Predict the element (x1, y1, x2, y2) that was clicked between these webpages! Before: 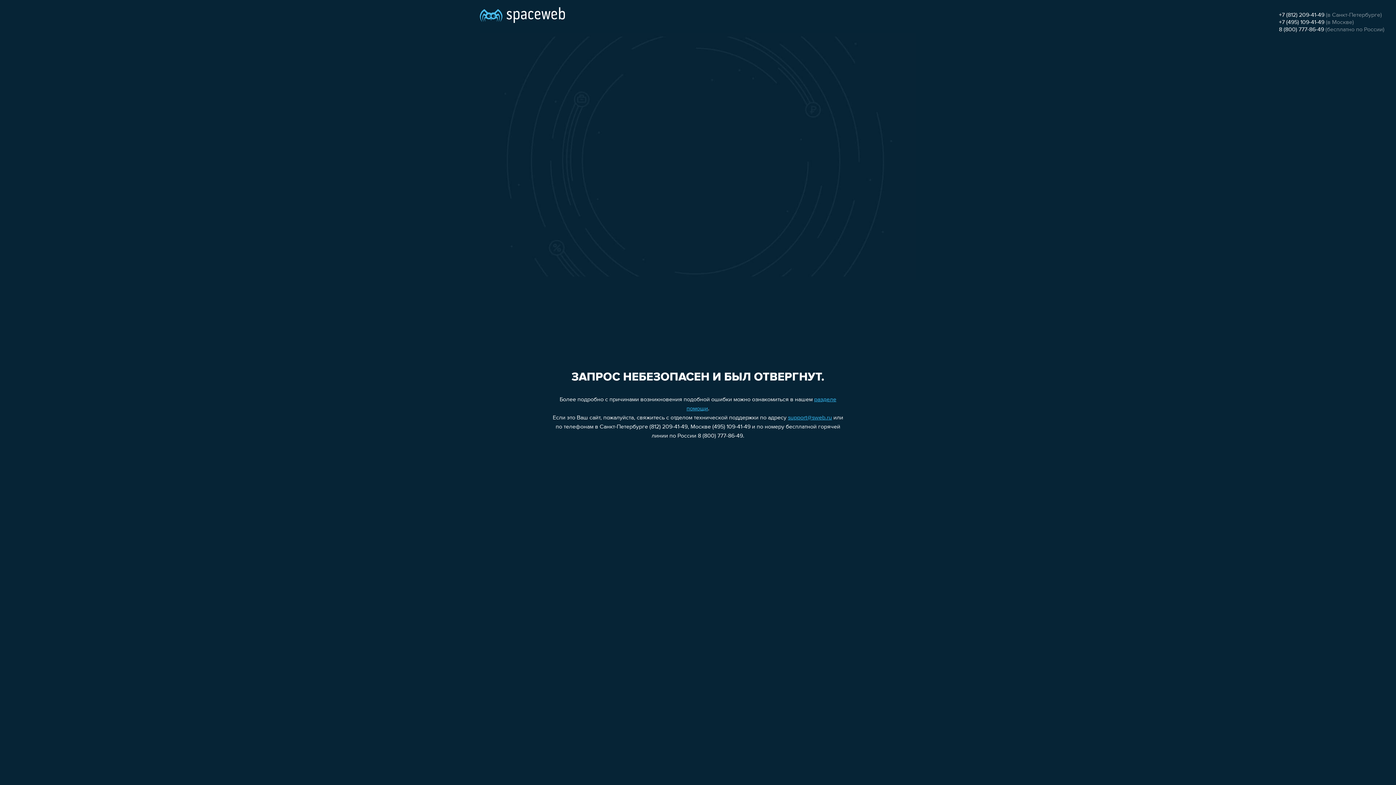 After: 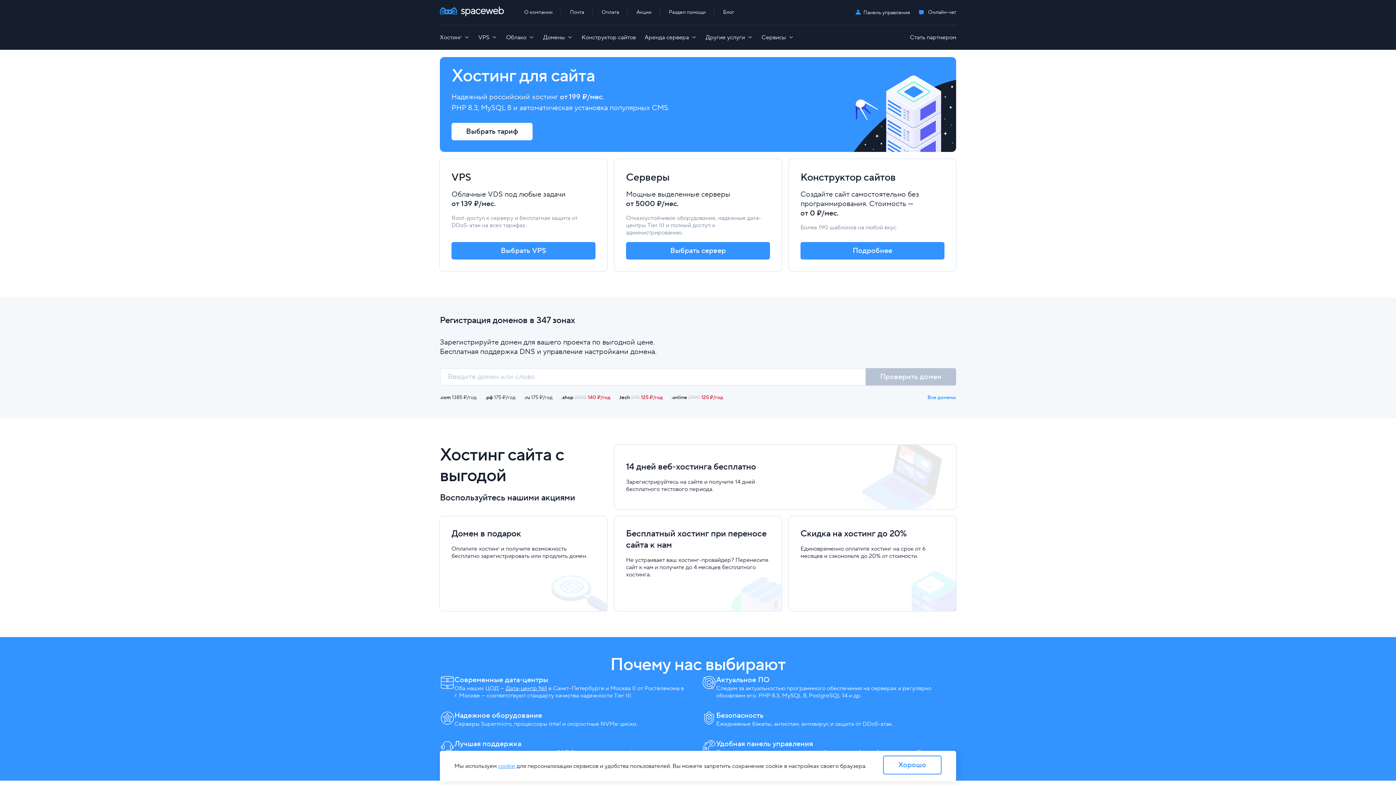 Action: bbox: (480, 0, 565, 25)